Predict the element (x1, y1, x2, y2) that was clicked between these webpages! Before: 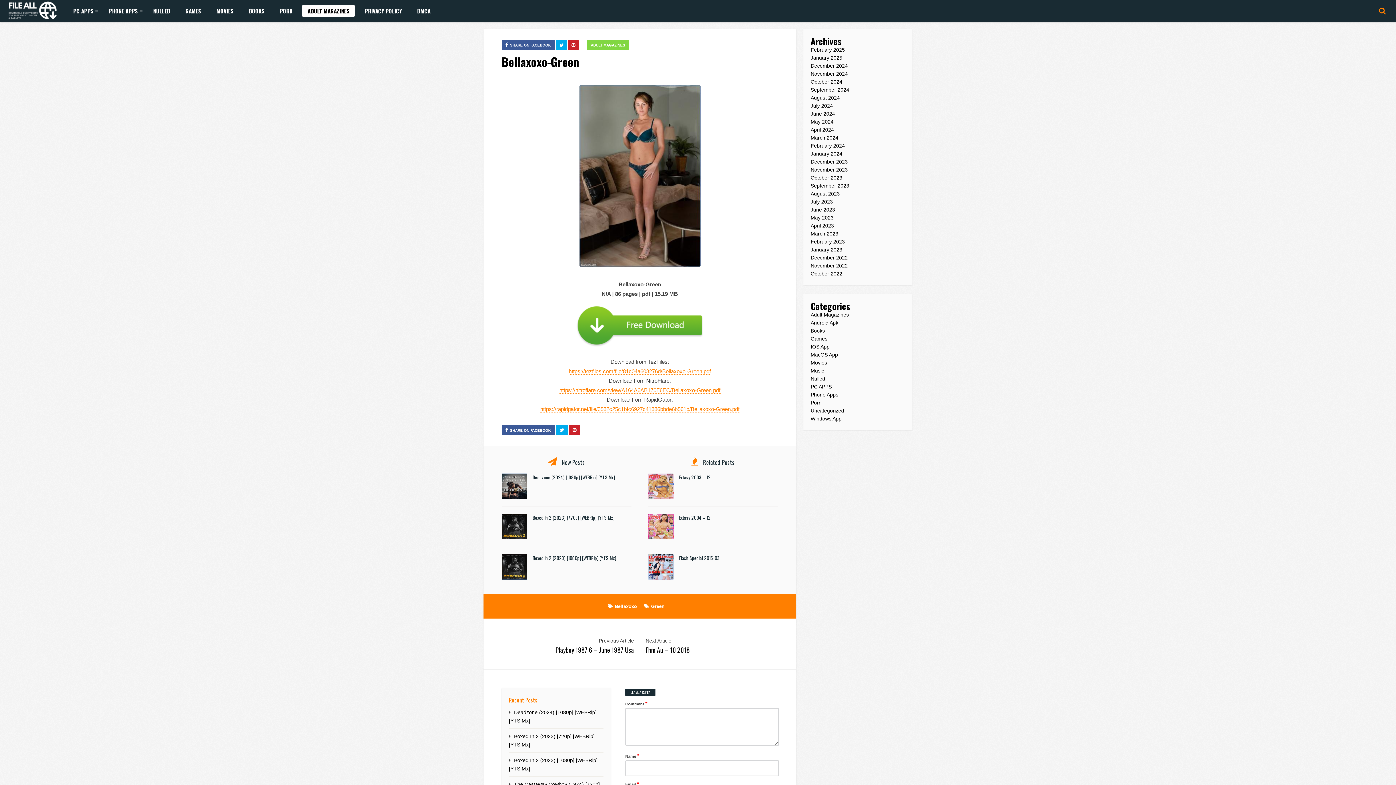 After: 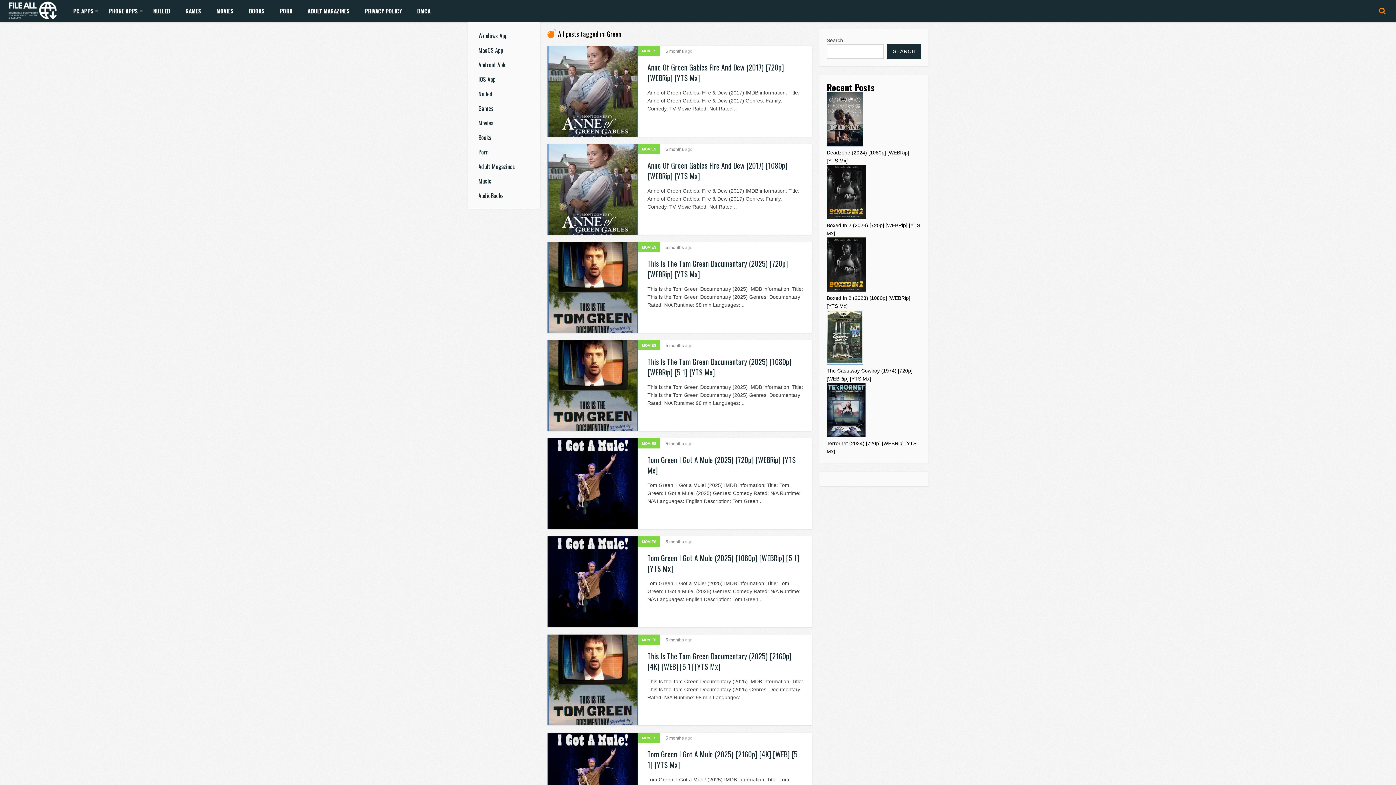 Action: bbox: (649, 601, 668, 612) label: Green